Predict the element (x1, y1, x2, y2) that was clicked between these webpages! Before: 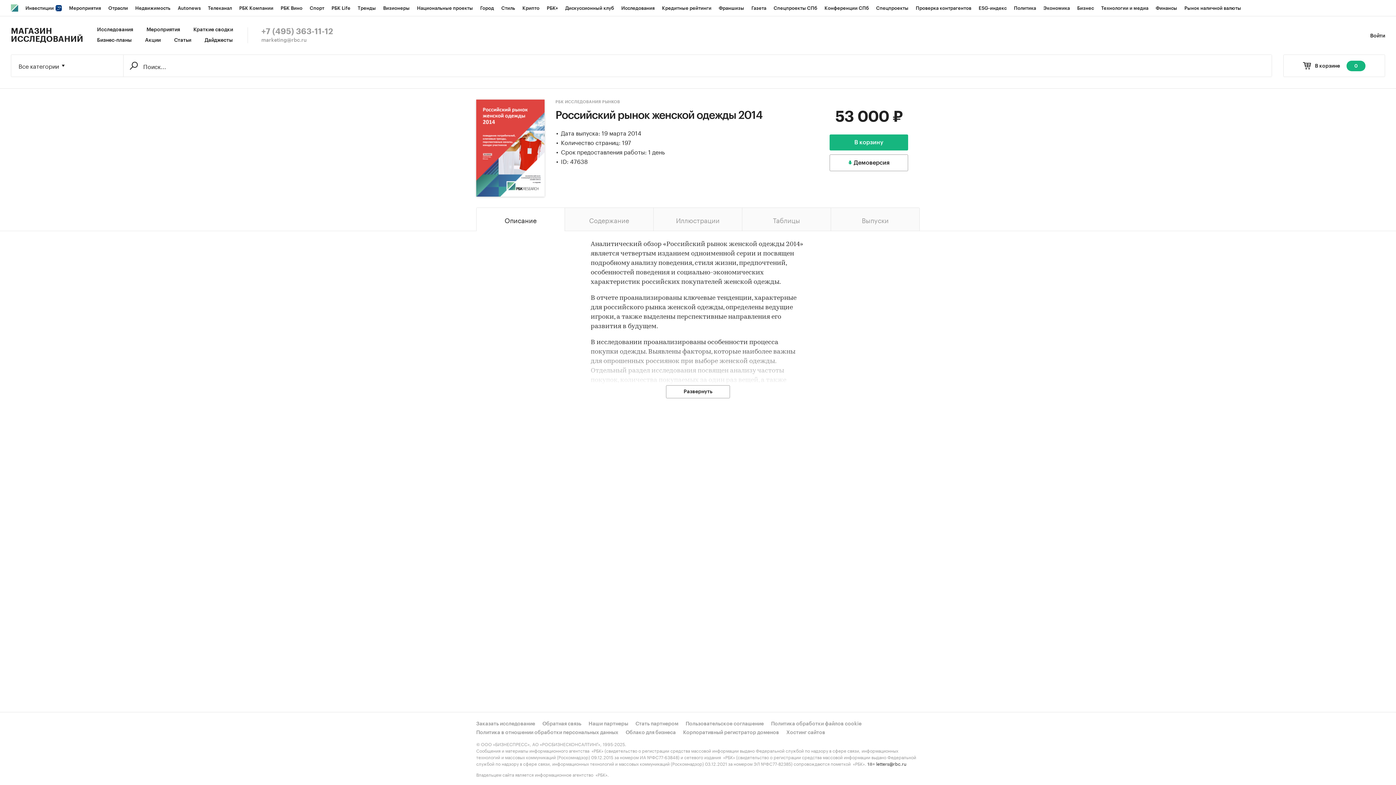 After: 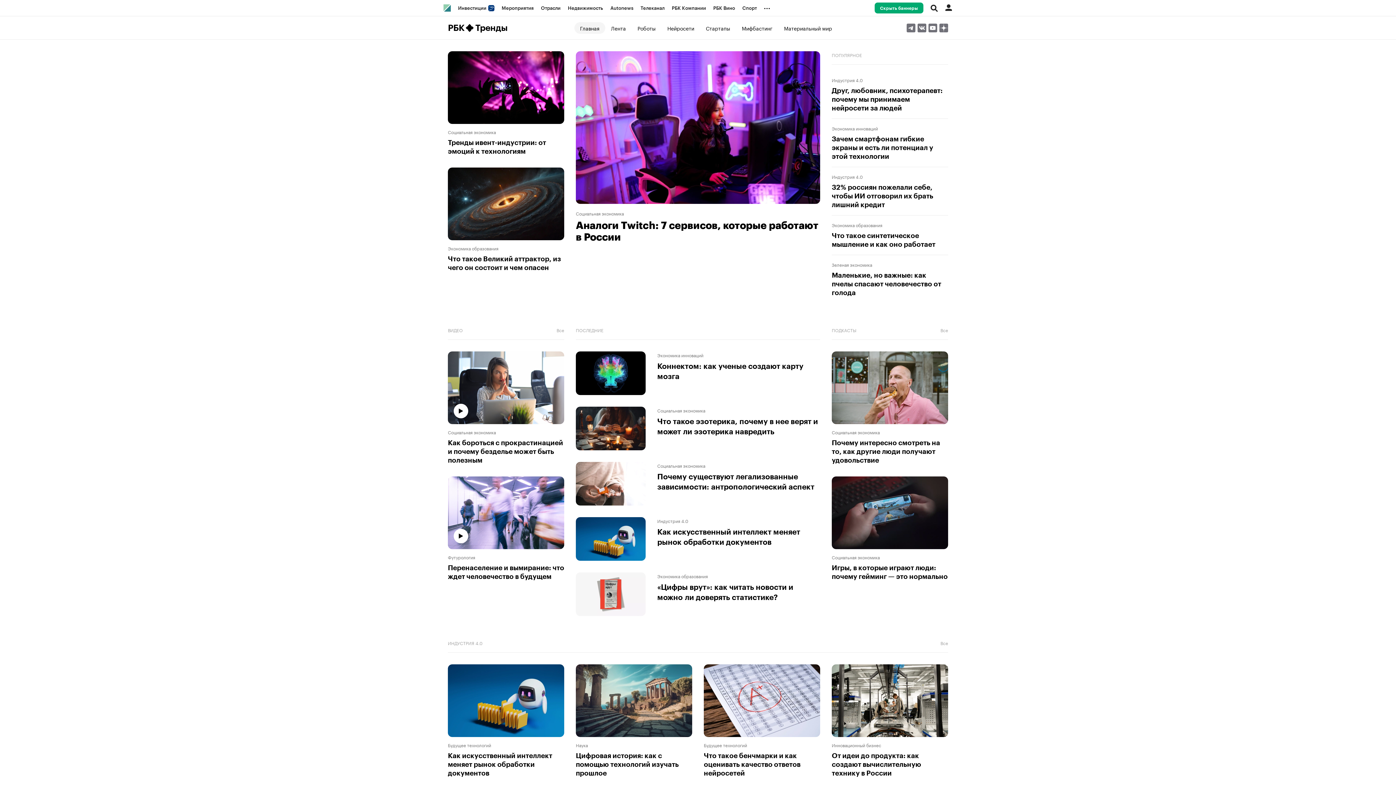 Action: label: Тренды bbox: (354, 0, 379, 16)